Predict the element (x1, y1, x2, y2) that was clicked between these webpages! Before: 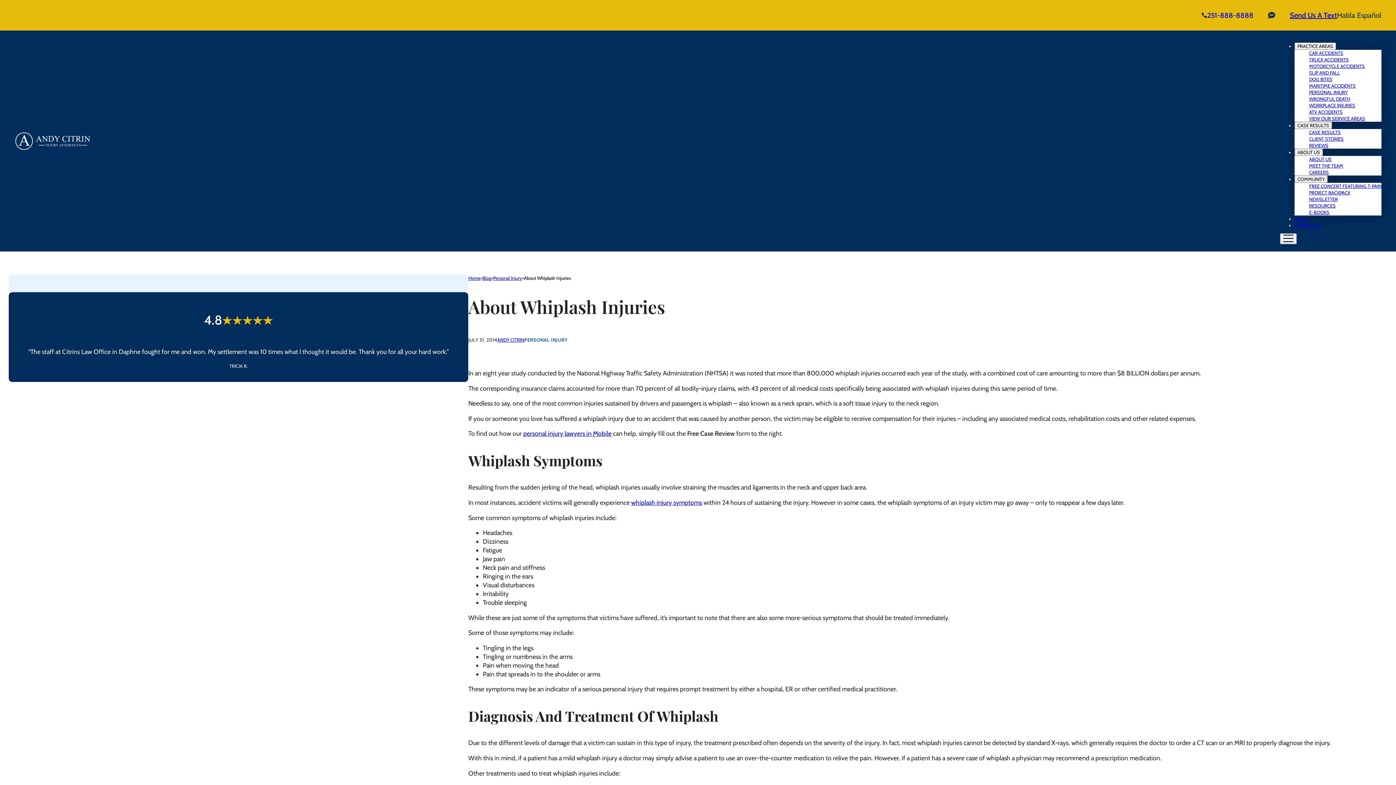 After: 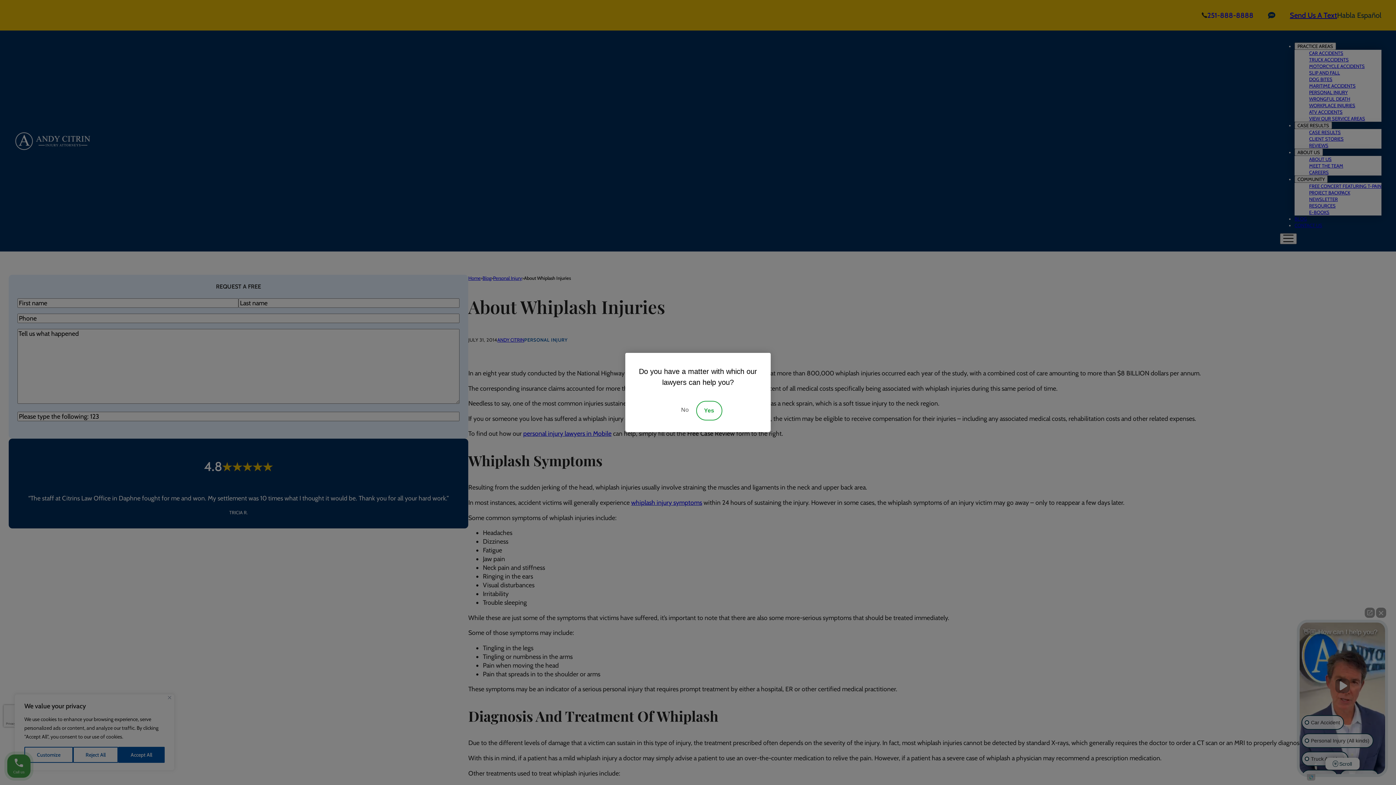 Action: bbox: (1268, 12, 1275, 18)